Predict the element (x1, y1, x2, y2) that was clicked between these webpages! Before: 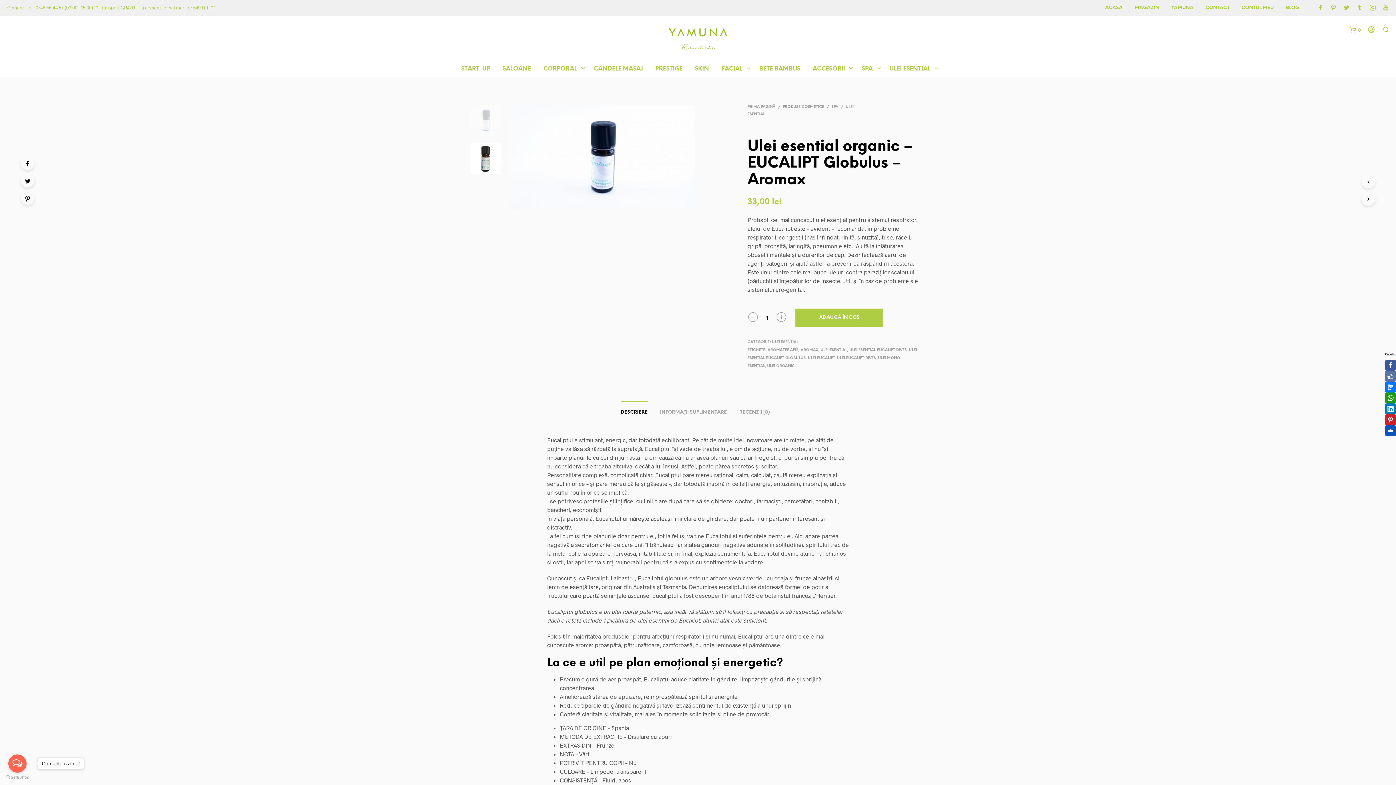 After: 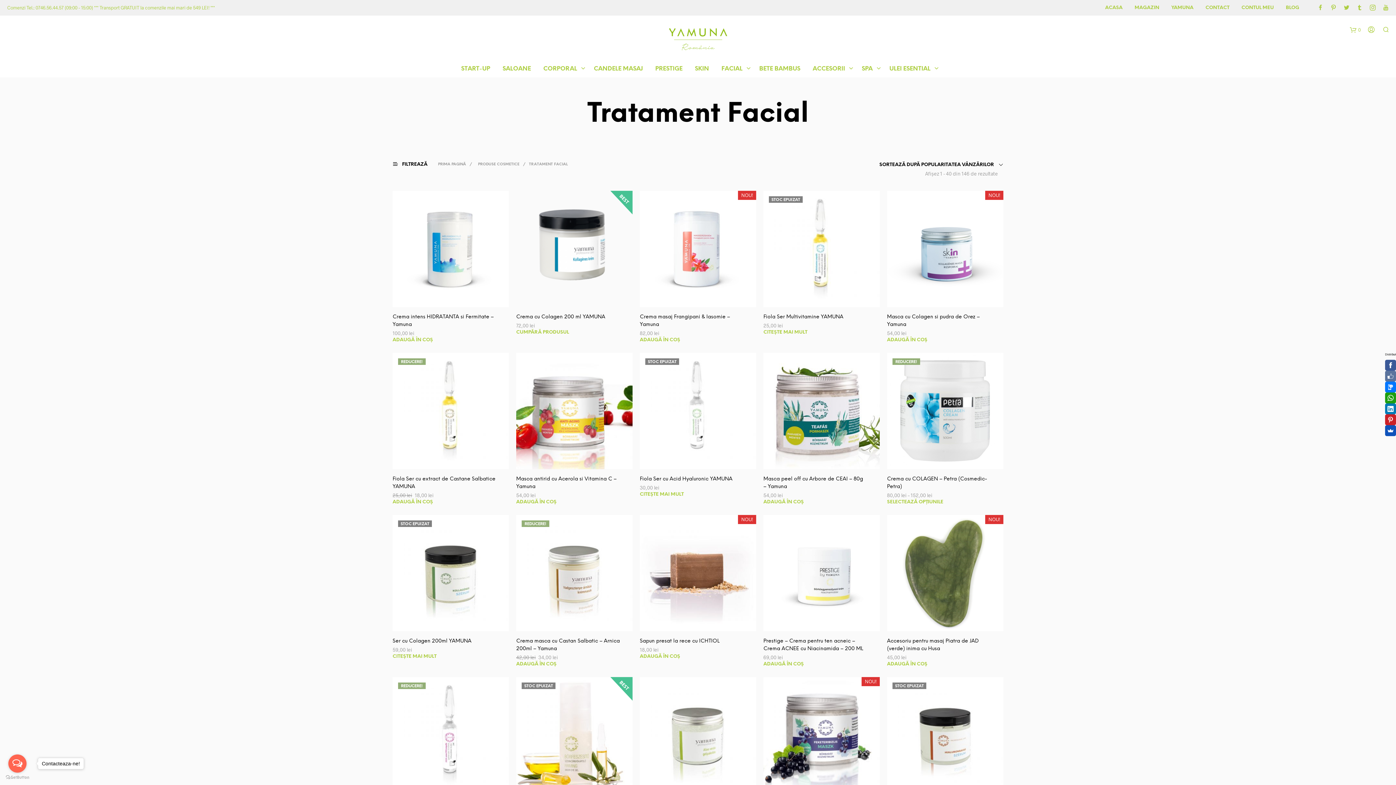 Action: bbox: (716, 62, 748, 75) label: FACIAL